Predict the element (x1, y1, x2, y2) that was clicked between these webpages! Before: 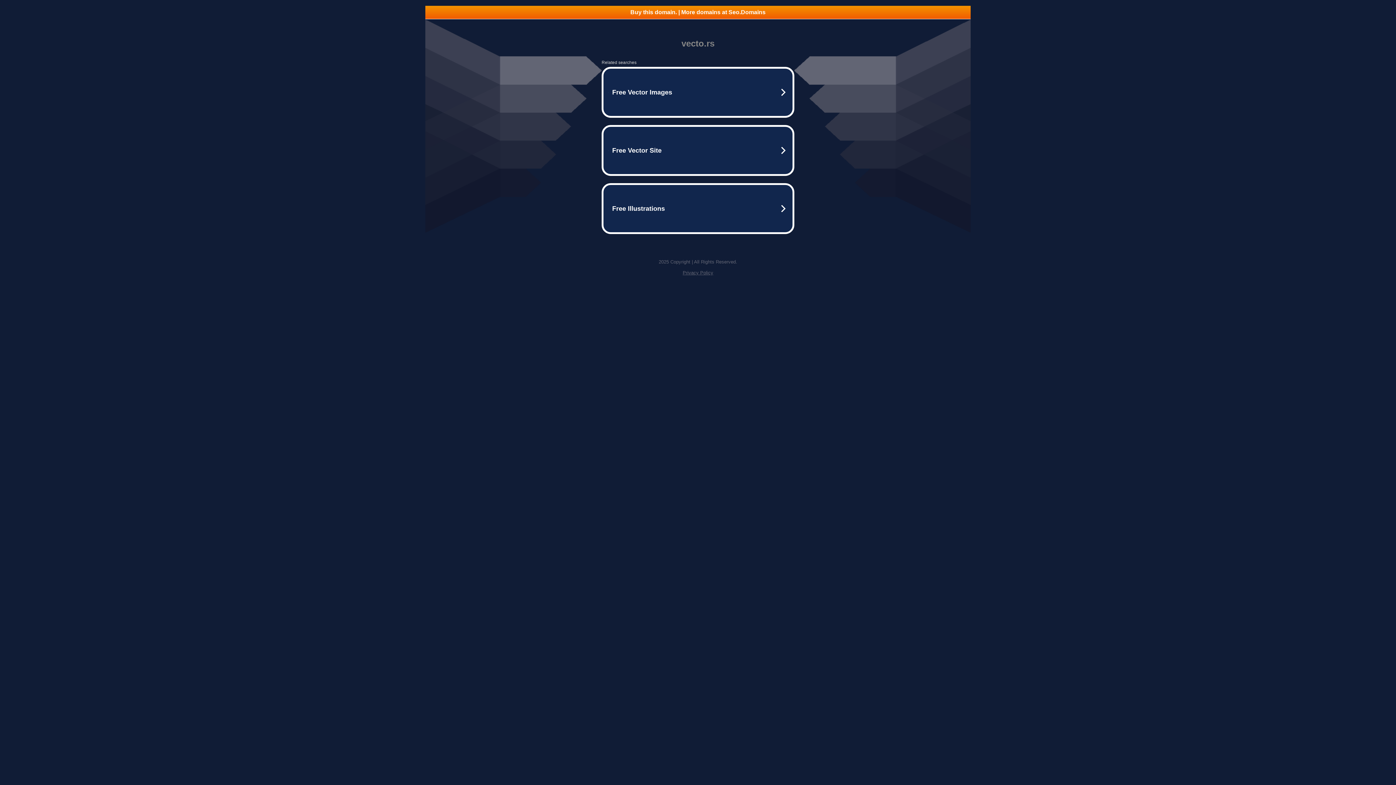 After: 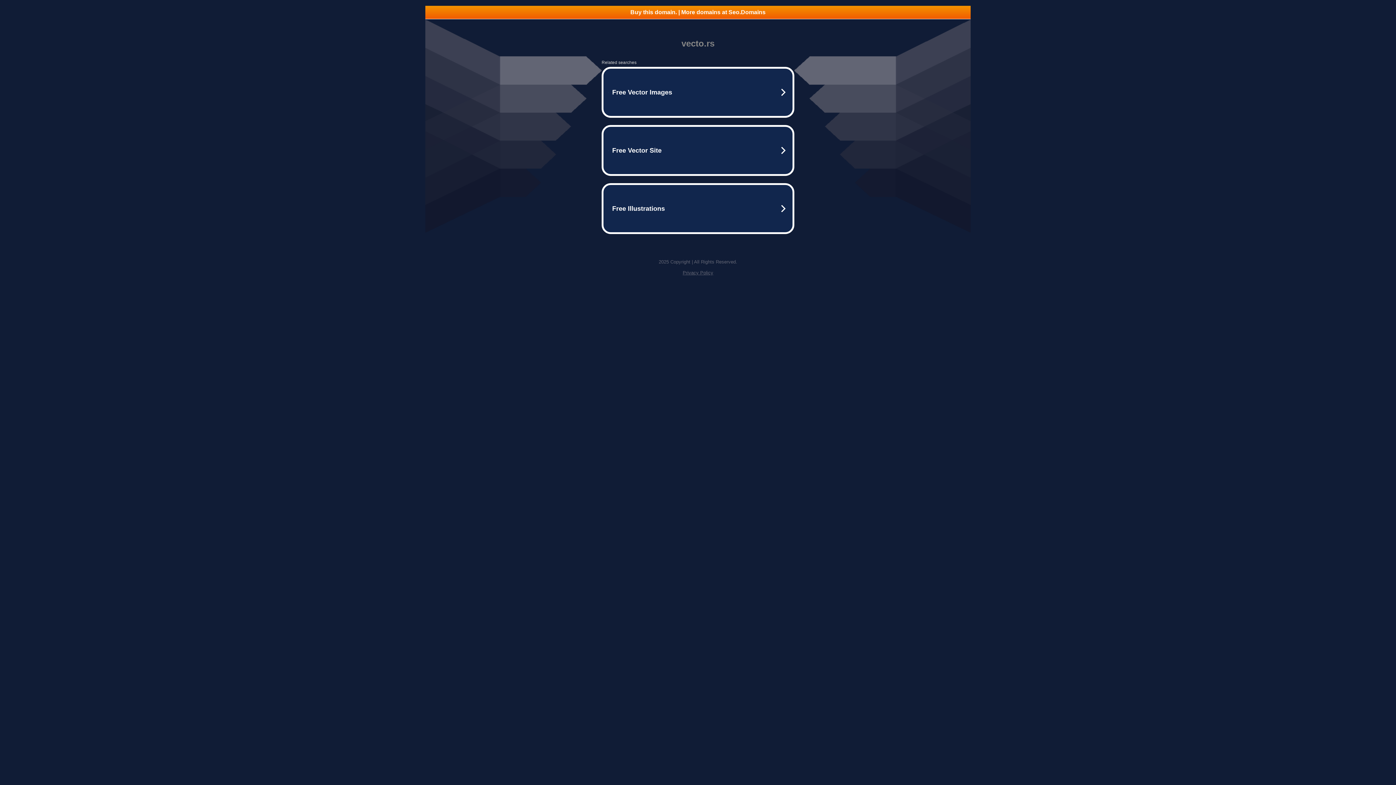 Action: bbox: (425, 5, 970, 18) label: Buy this domain. | More domains at Seo.Domains